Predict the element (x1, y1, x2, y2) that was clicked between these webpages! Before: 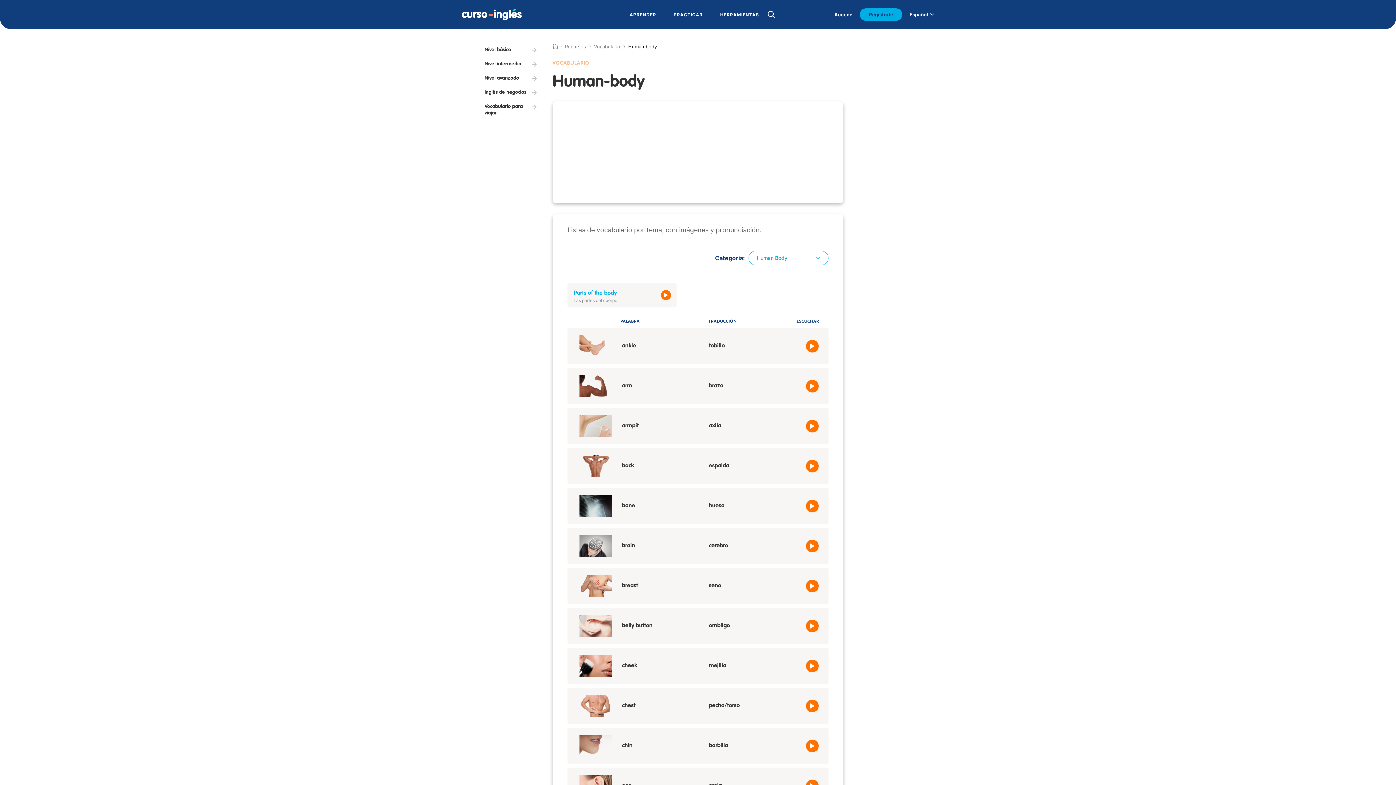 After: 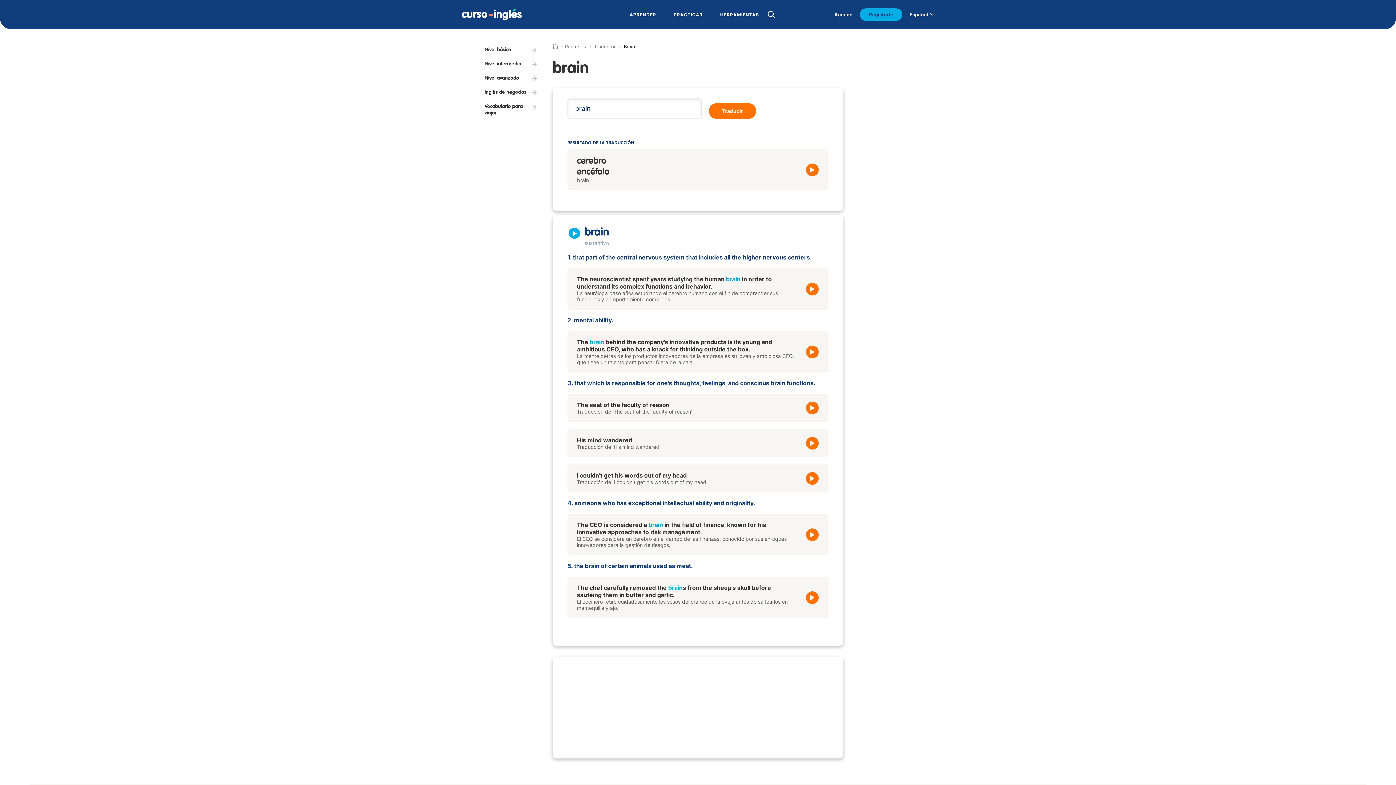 Action: label: brain bbox: (622, 542, 705, 549)